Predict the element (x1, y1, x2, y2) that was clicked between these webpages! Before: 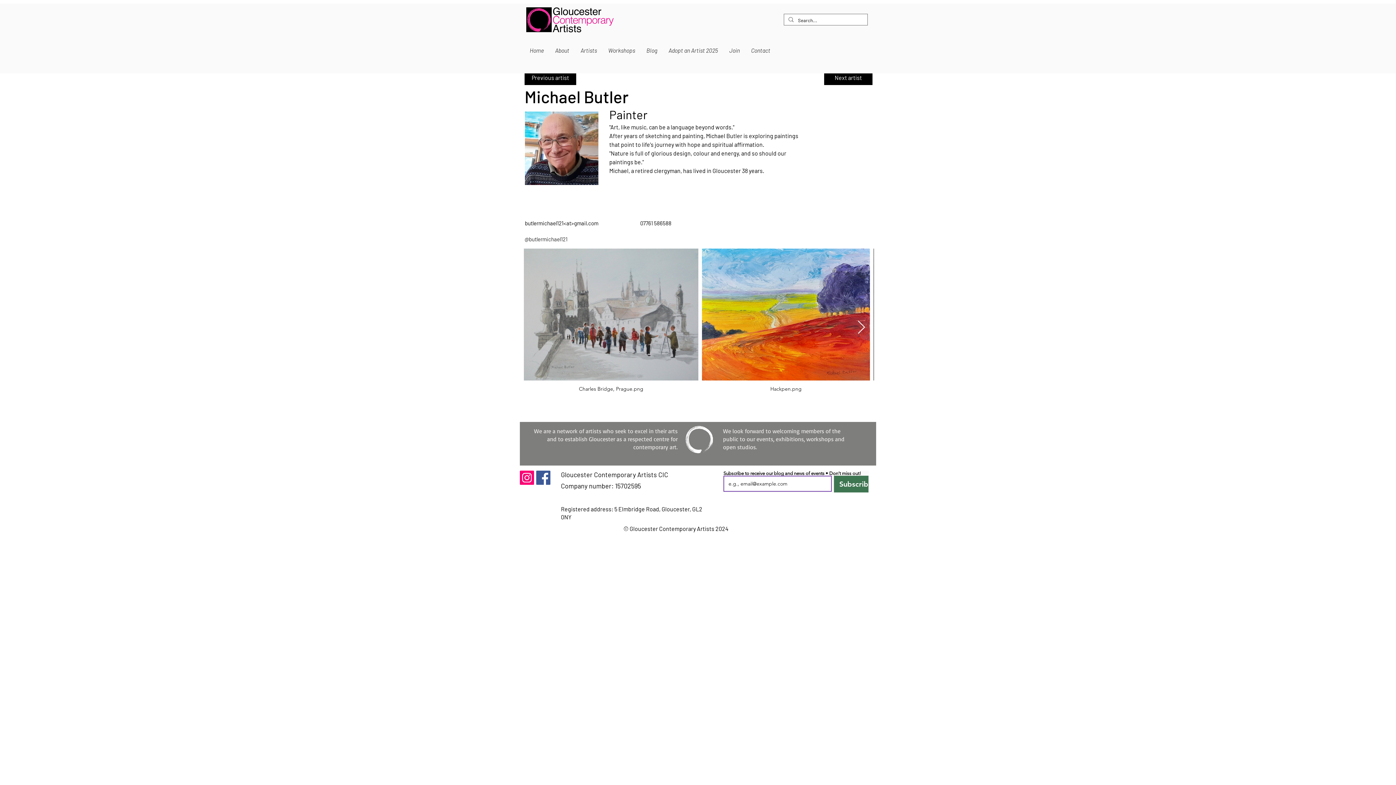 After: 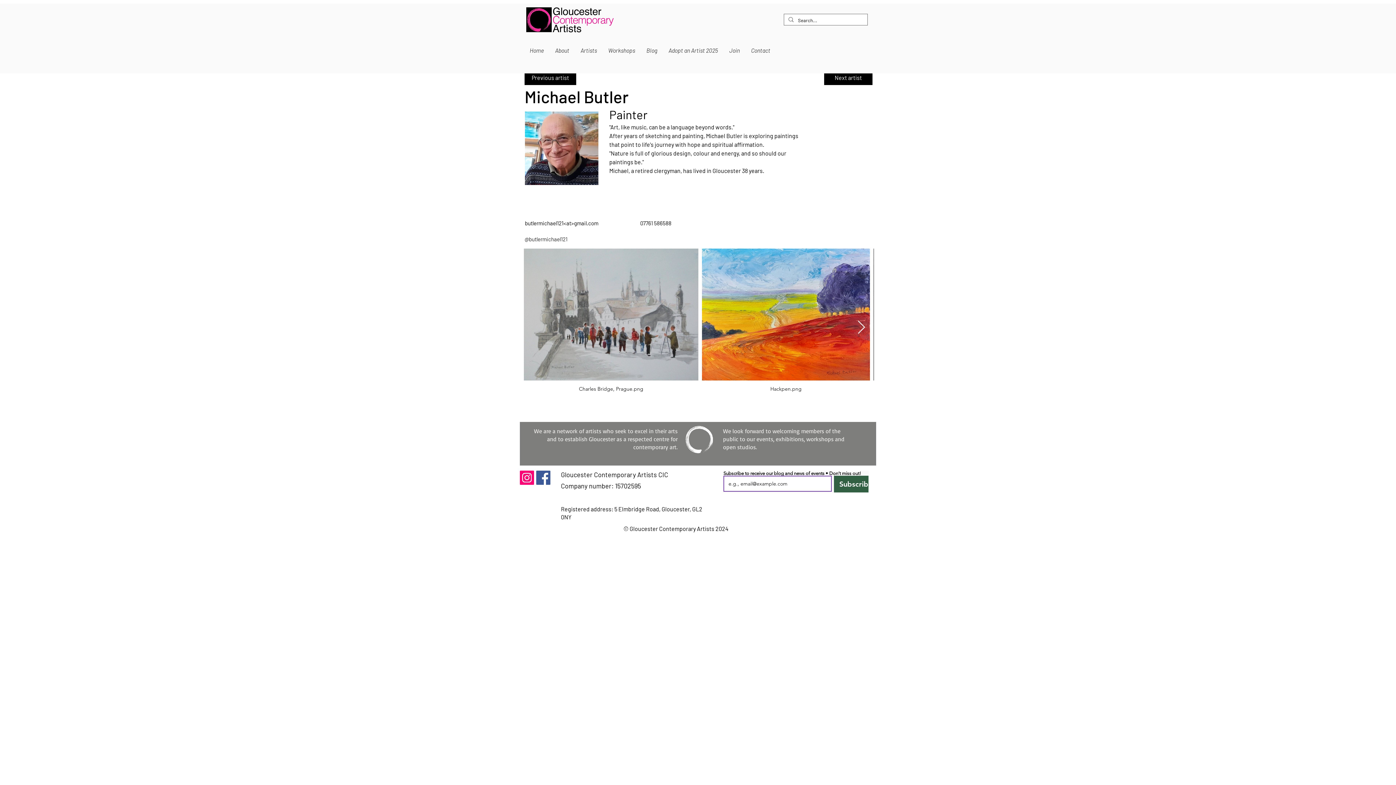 Action: label: Subscribe bbox: (834, 476, 868, 492)